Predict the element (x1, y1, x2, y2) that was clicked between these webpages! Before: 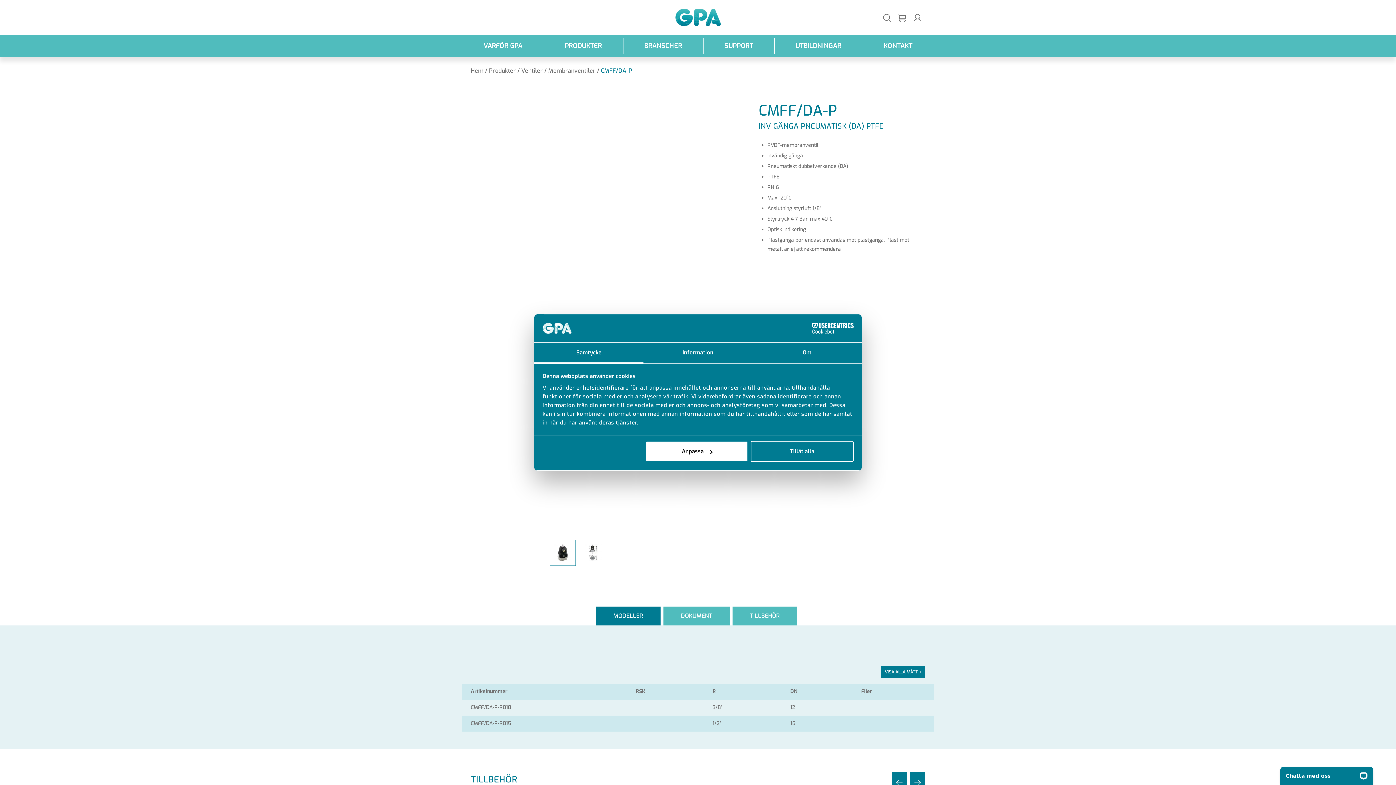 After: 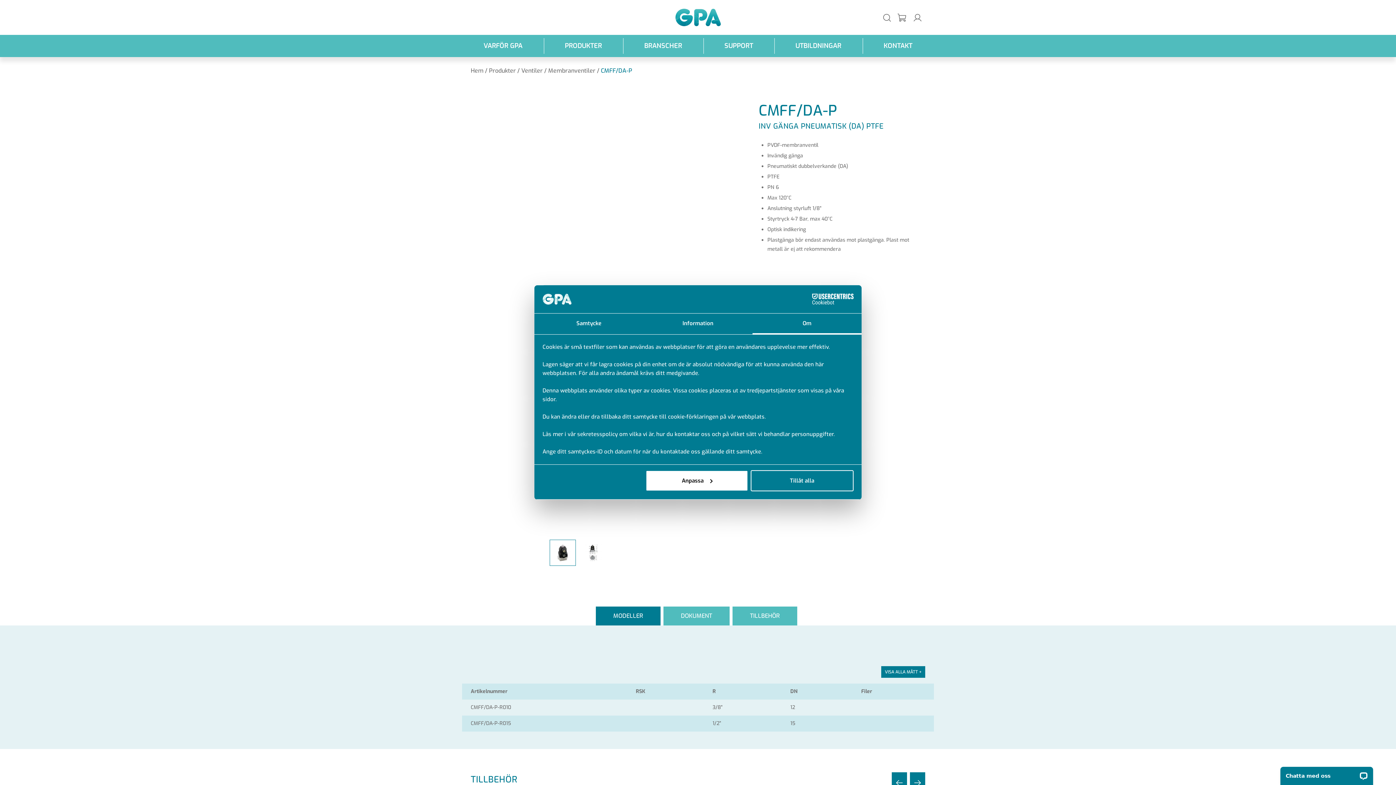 Action: bbox: (752, 342, 861, 363) label: Om